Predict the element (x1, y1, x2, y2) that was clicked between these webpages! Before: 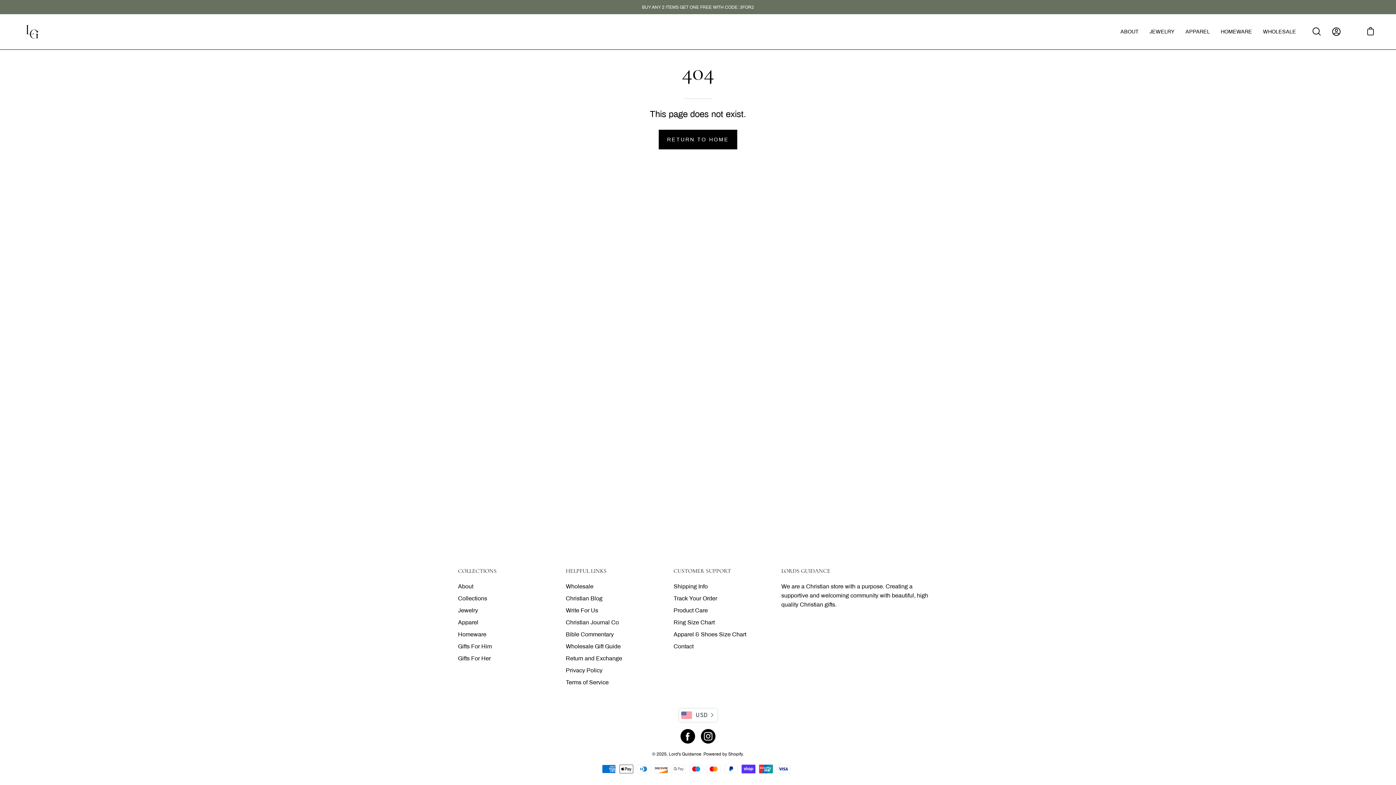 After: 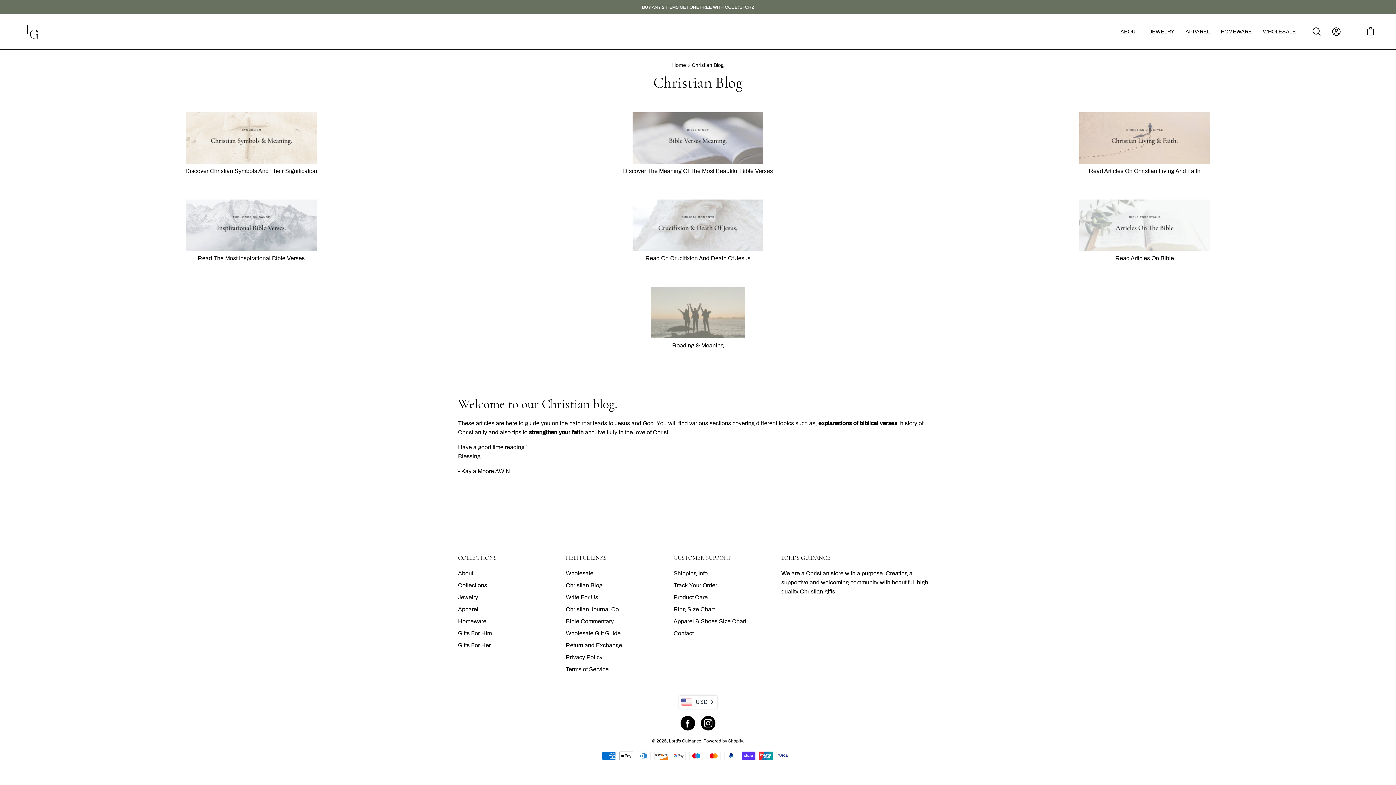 Action: bbox: (565, 595, 602, 601) label: Christian Blog